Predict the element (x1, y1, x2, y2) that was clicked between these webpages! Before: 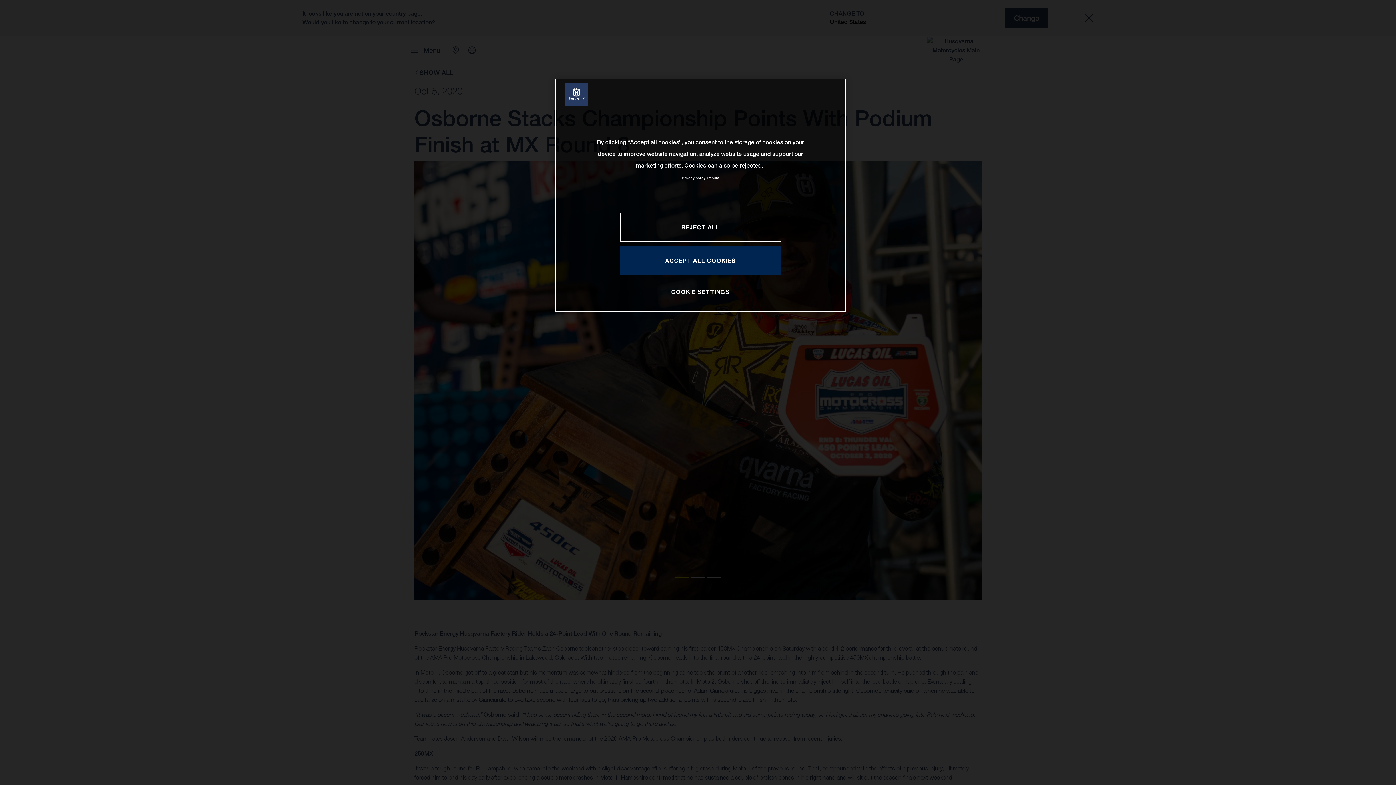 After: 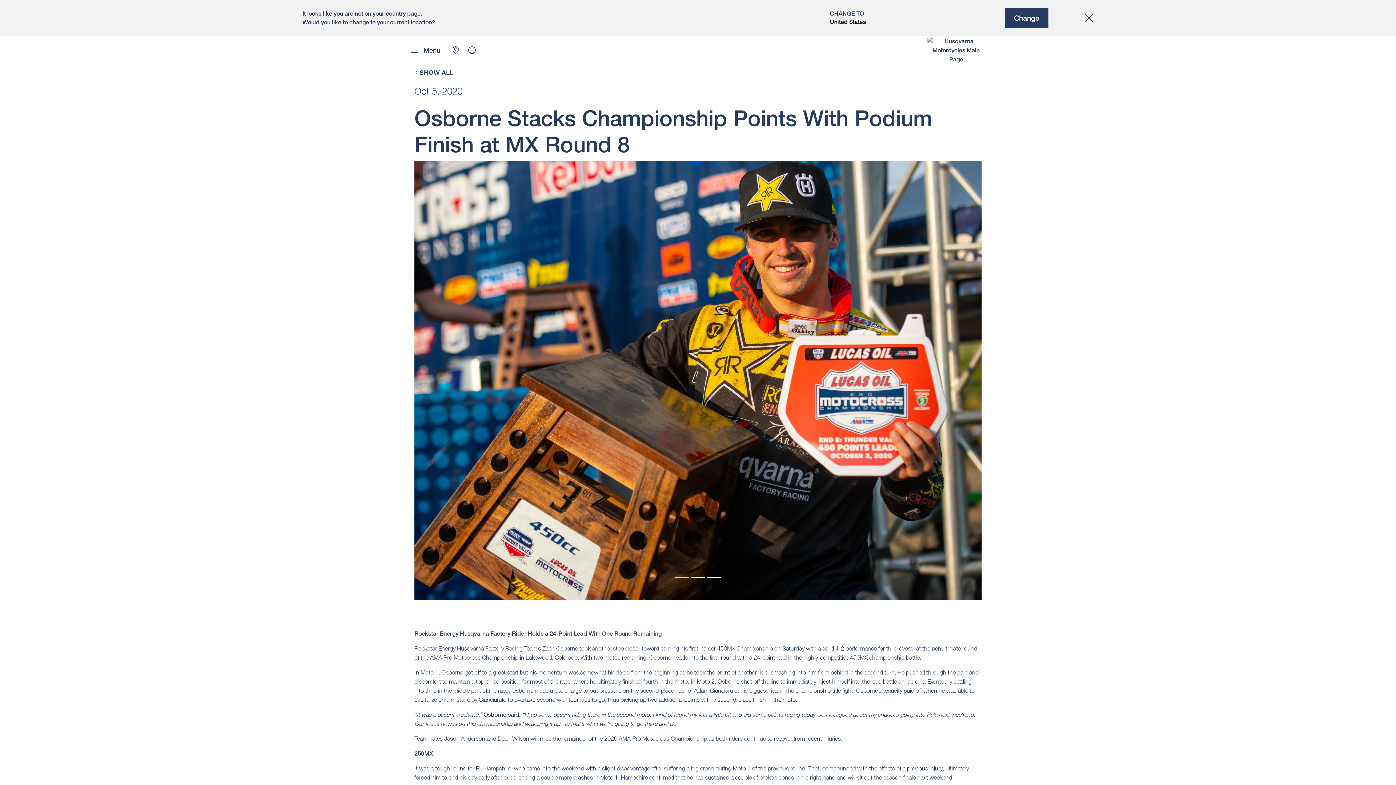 Action: bbox: (620, 212, 781, 241) label: REJECT ALL